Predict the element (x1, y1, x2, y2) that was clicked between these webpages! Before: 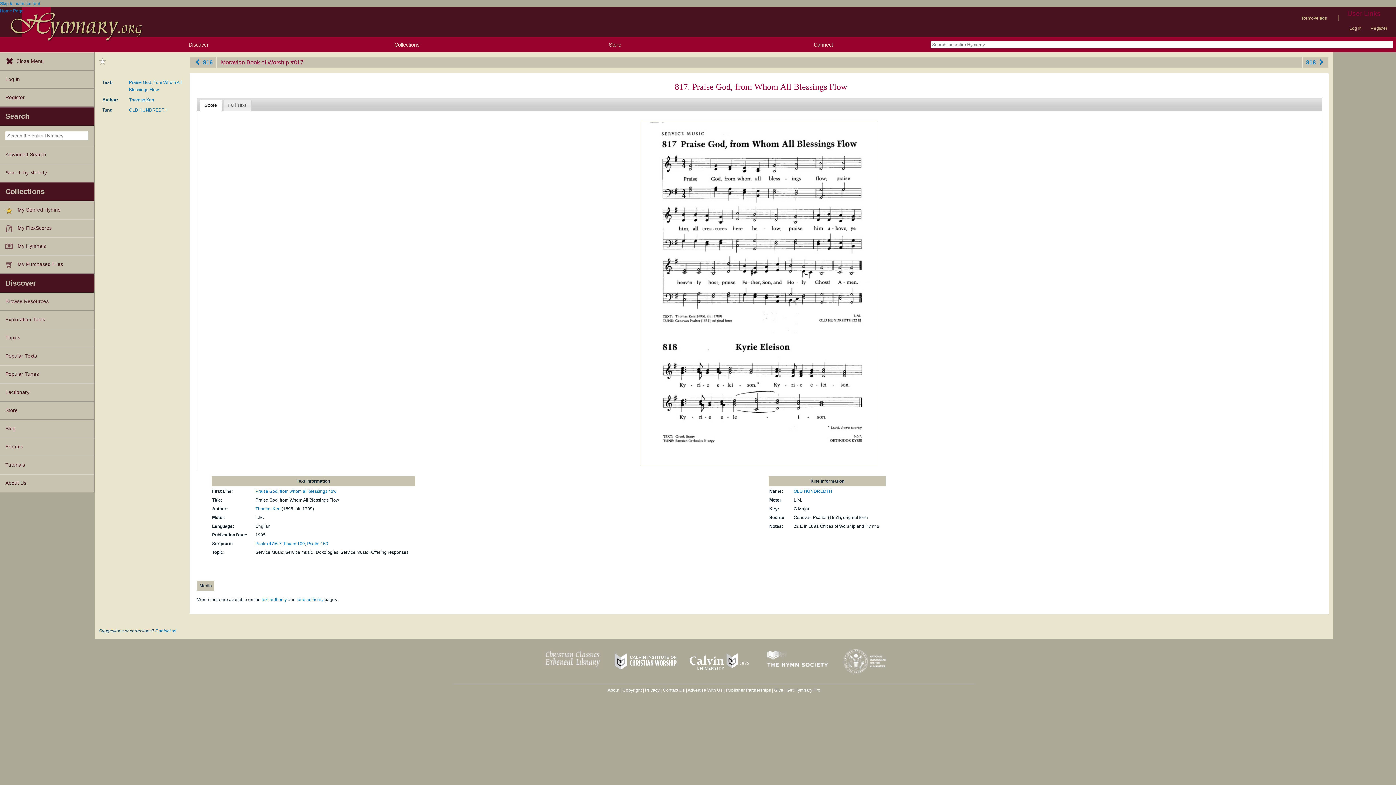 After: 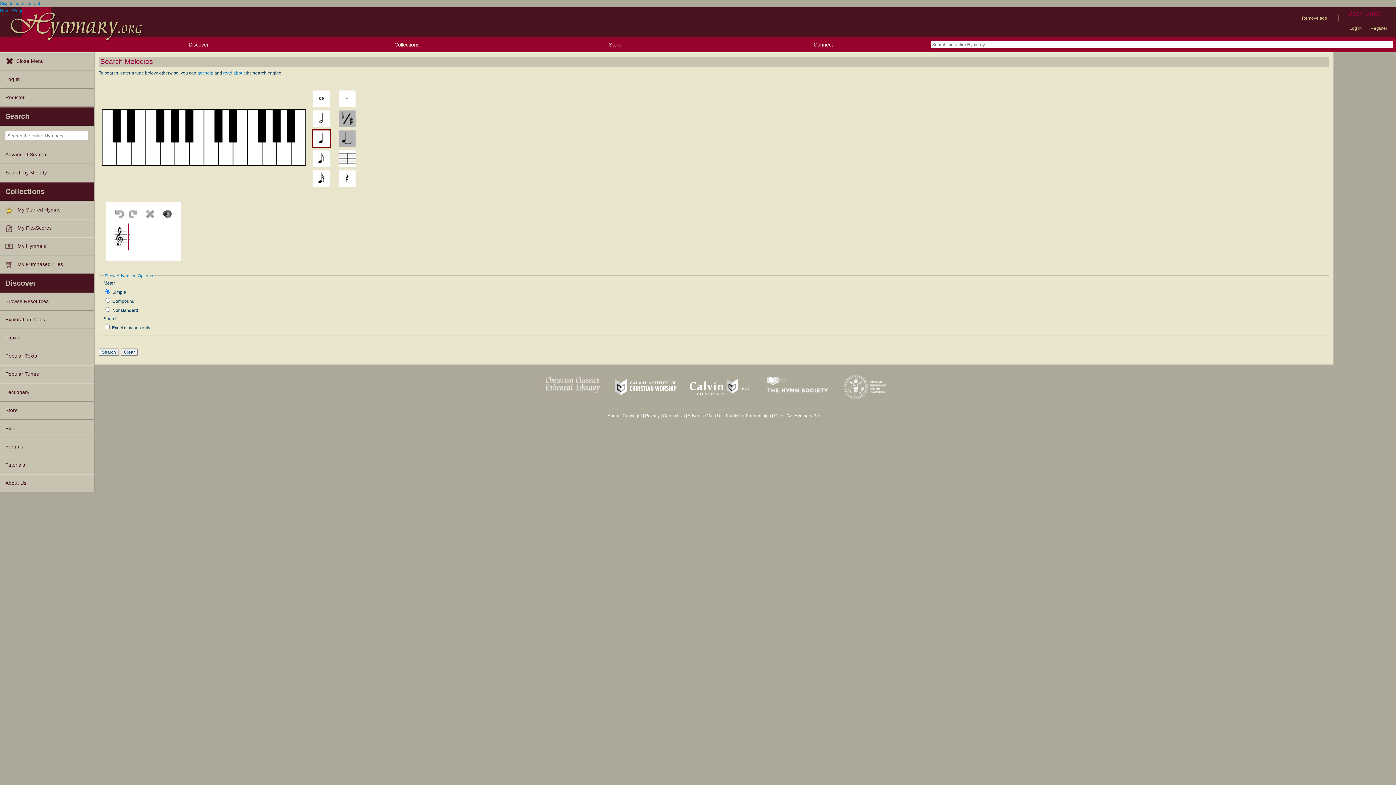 Action: bbox: (0, 164, 93, 182) label: Search by Melody